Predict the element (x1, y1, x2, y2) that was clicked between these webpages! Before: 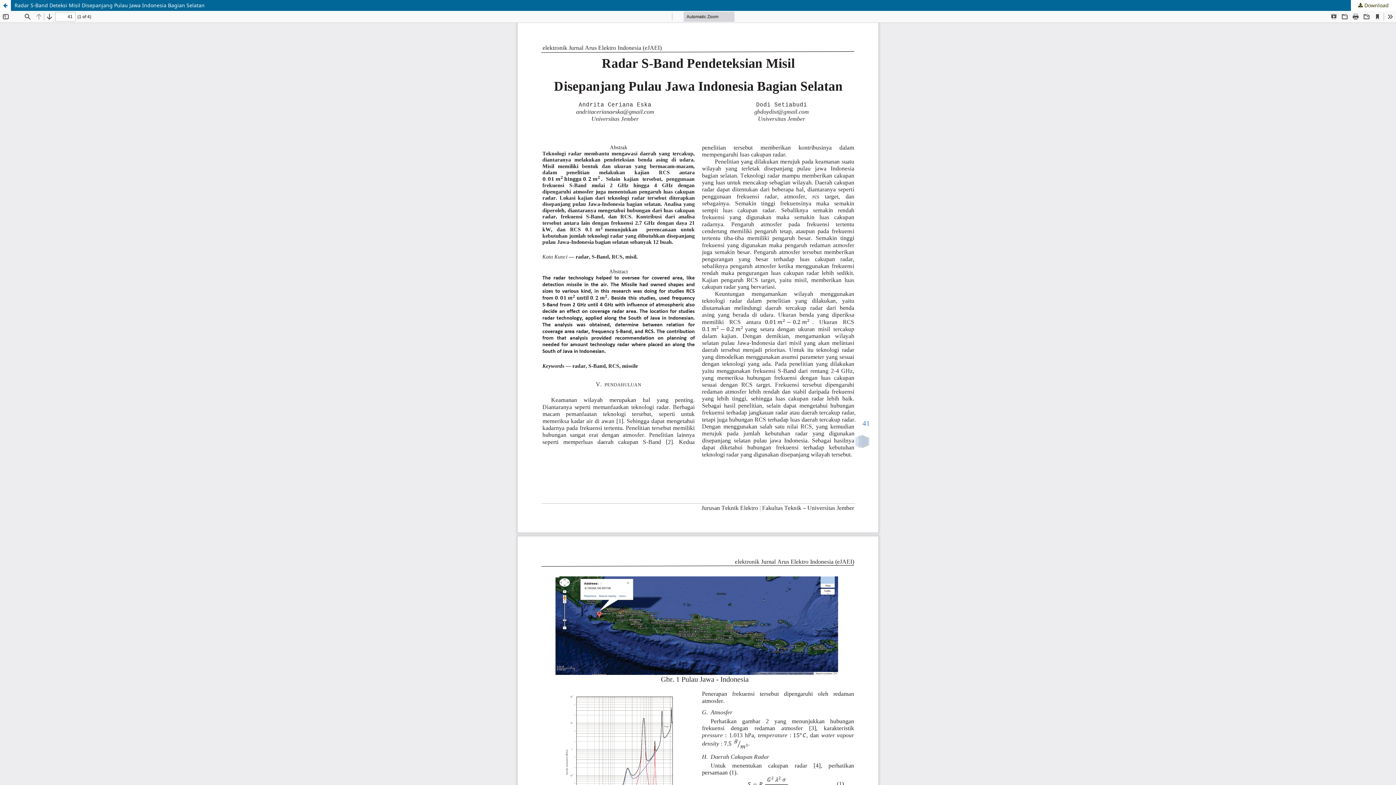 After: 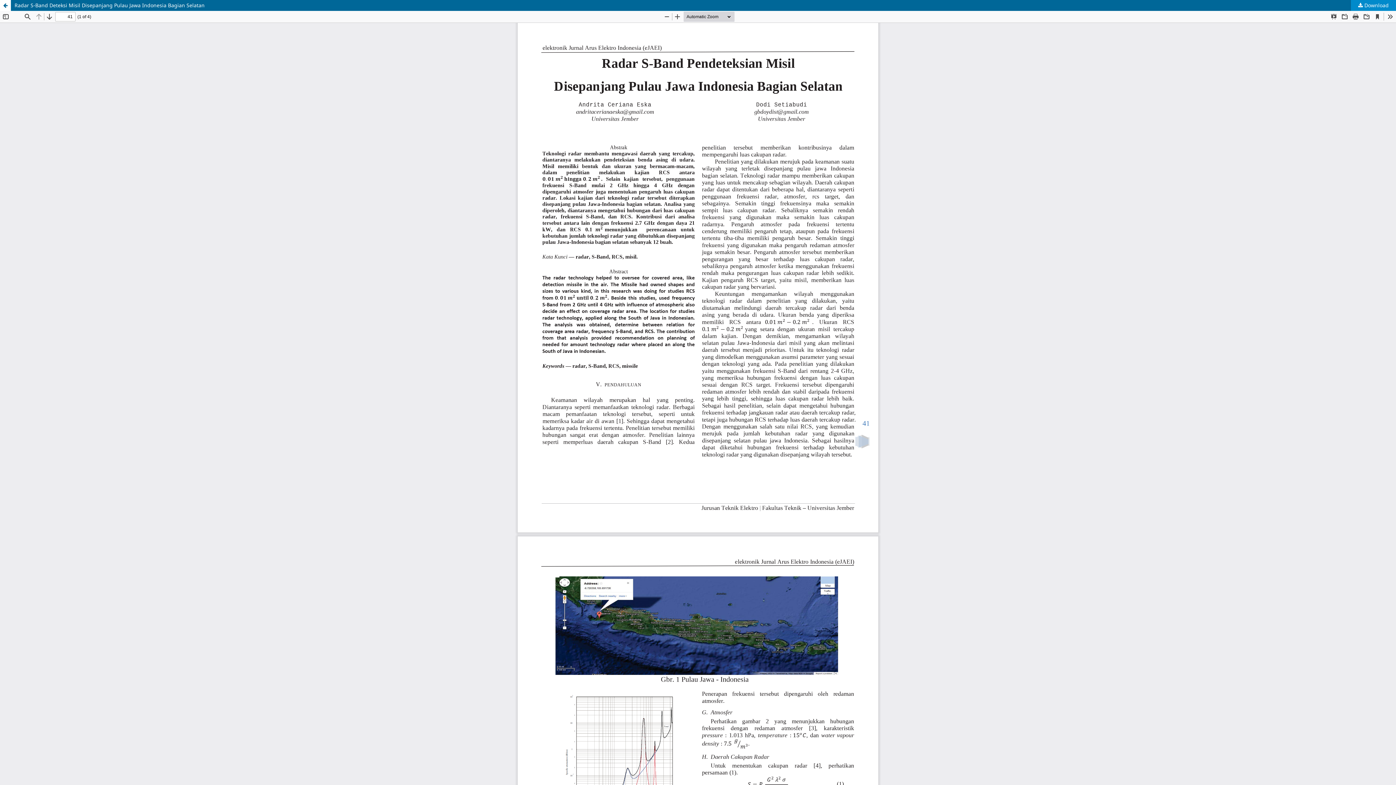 Action: label:  Download bbox: (1351, 0, 1396, 10)